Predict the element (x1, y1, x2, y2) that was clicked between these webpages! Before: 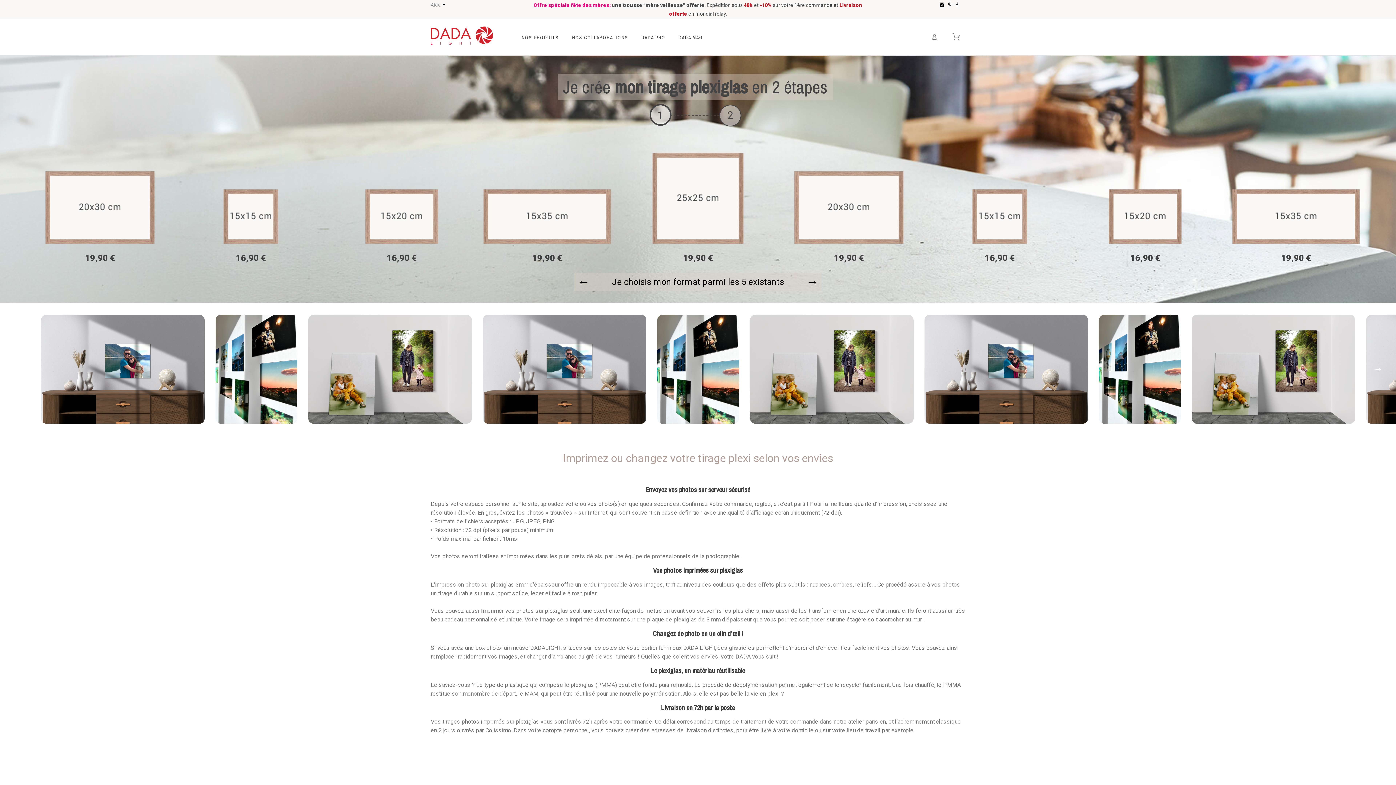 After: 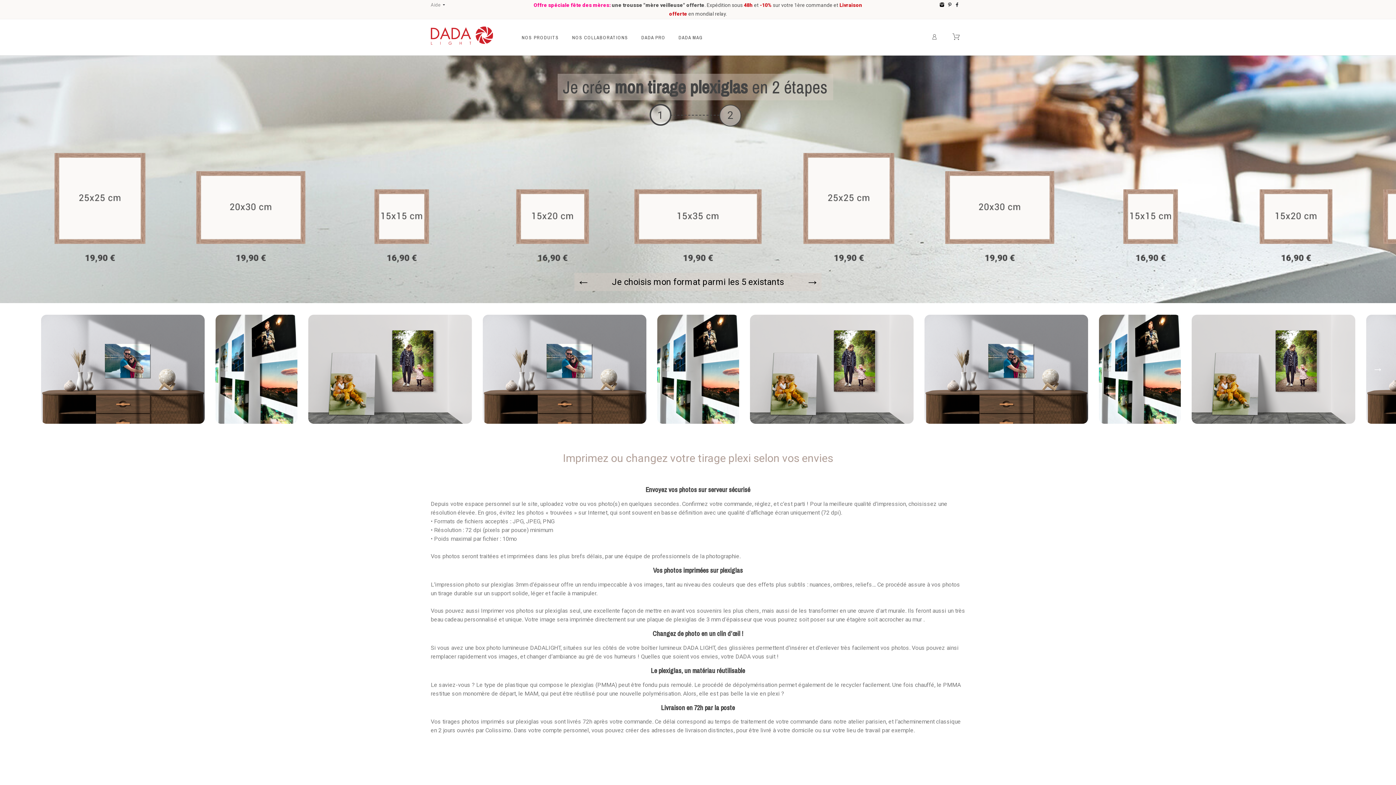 Action: bbox: (954, 2, 960, 8) label: Facebook